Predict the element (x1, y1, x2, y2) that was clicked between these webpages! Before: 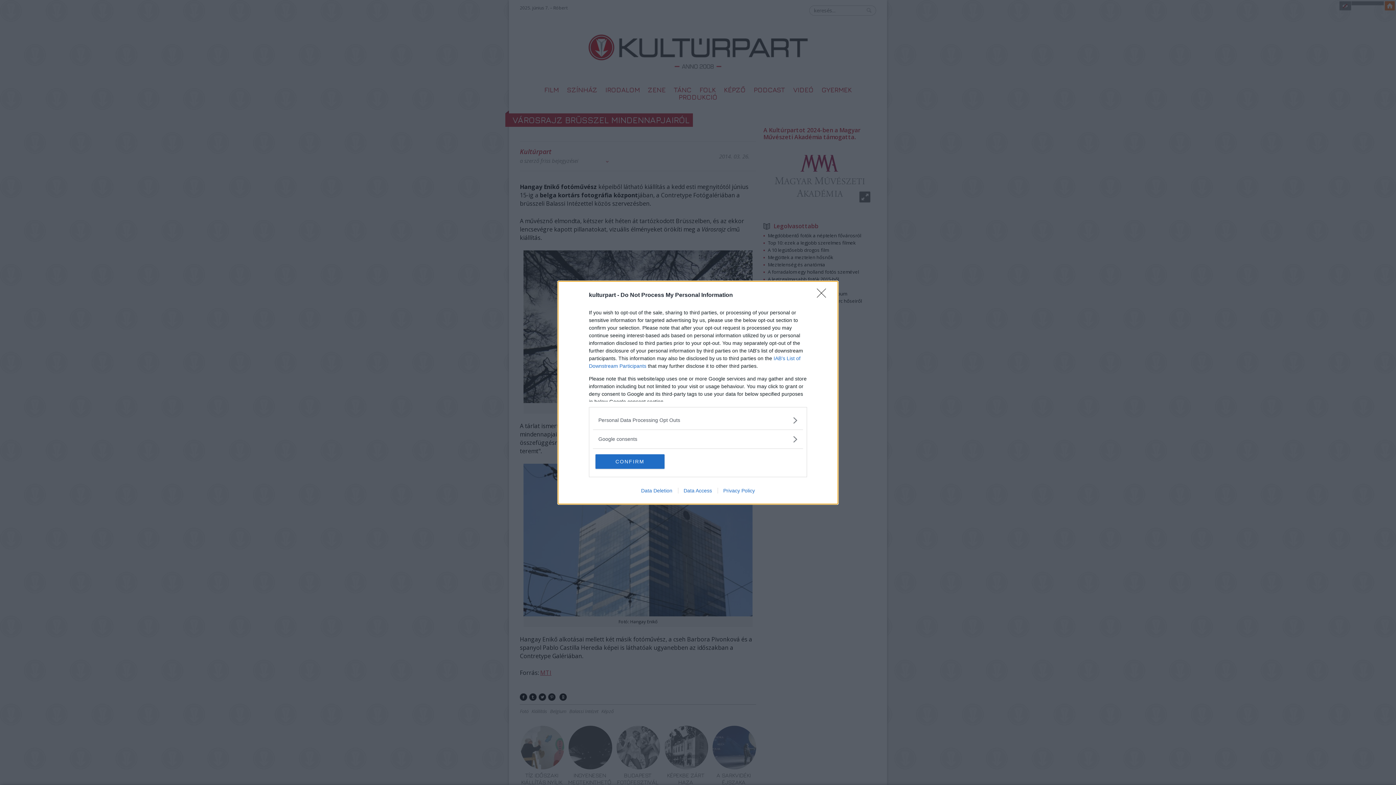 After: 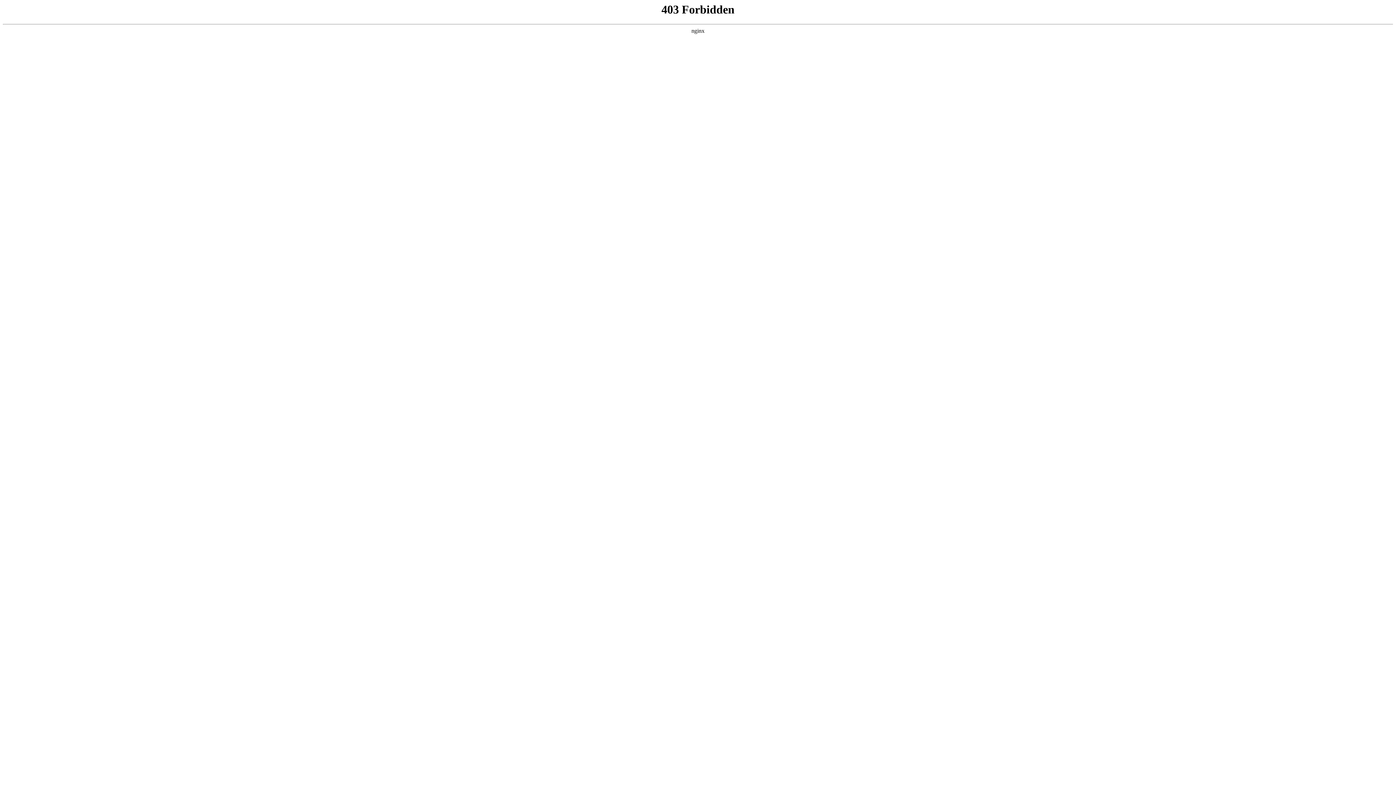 Action: label: Privacy Policy bbox: (717, 487, 760, 493)